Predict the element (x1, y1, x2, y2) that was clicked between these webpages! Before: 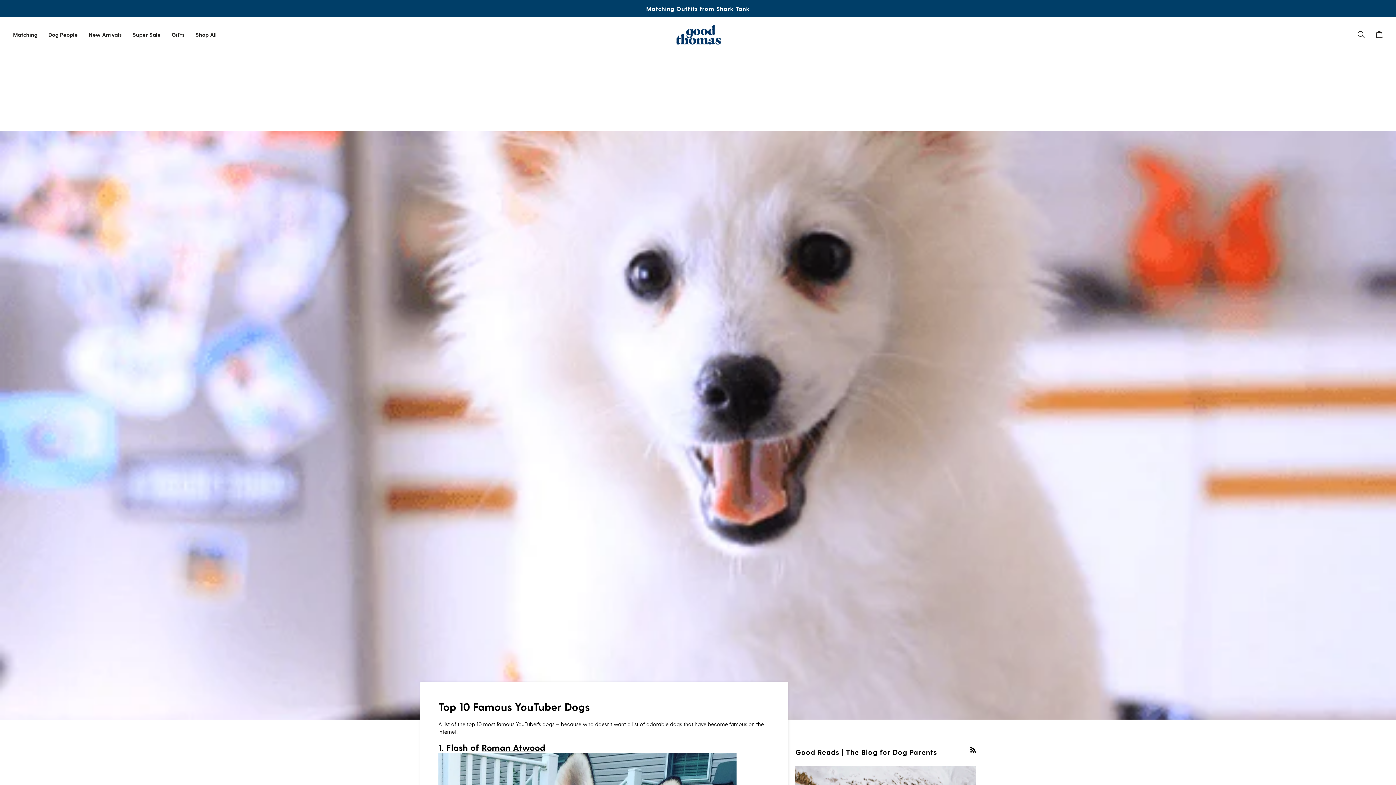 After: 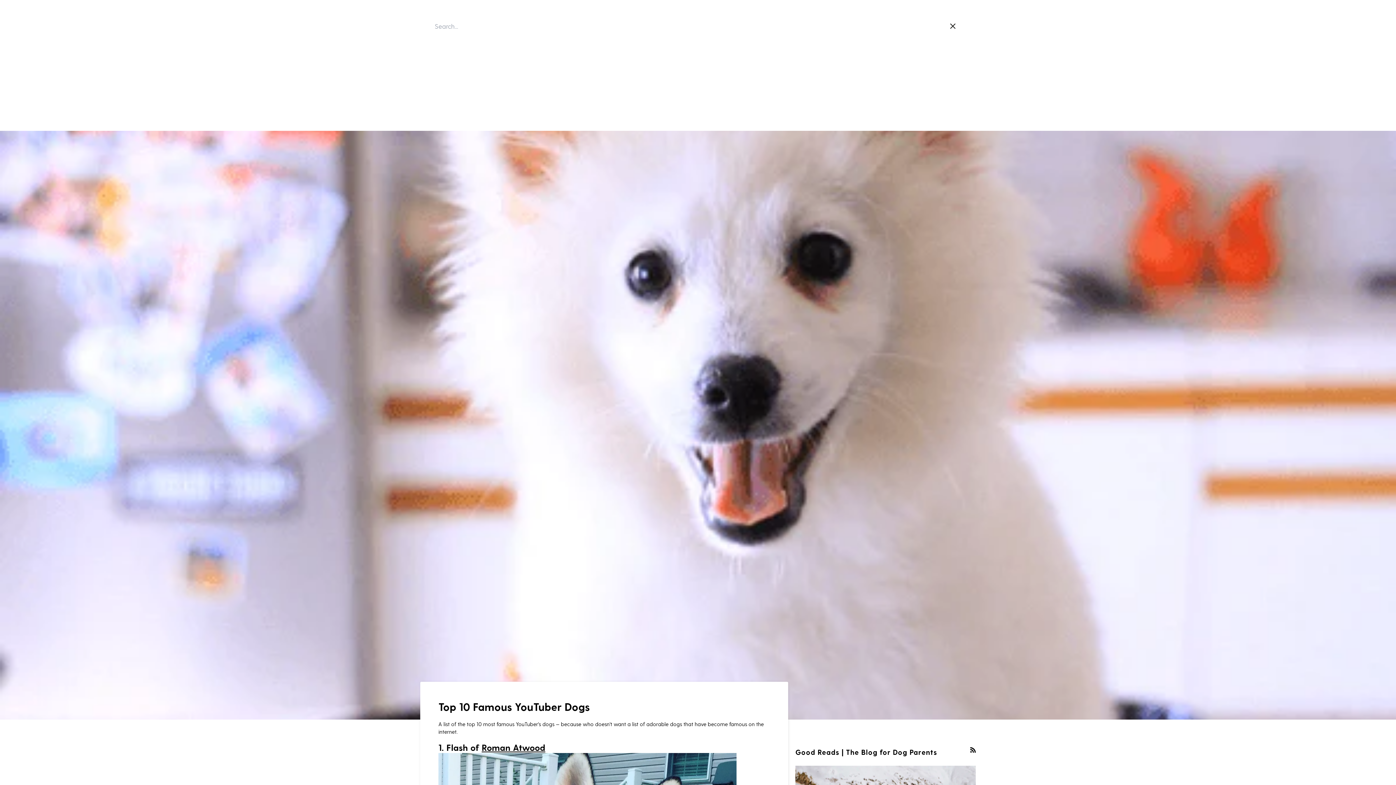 Action: bbox: (1352, 17, 1370, 51) label: Search